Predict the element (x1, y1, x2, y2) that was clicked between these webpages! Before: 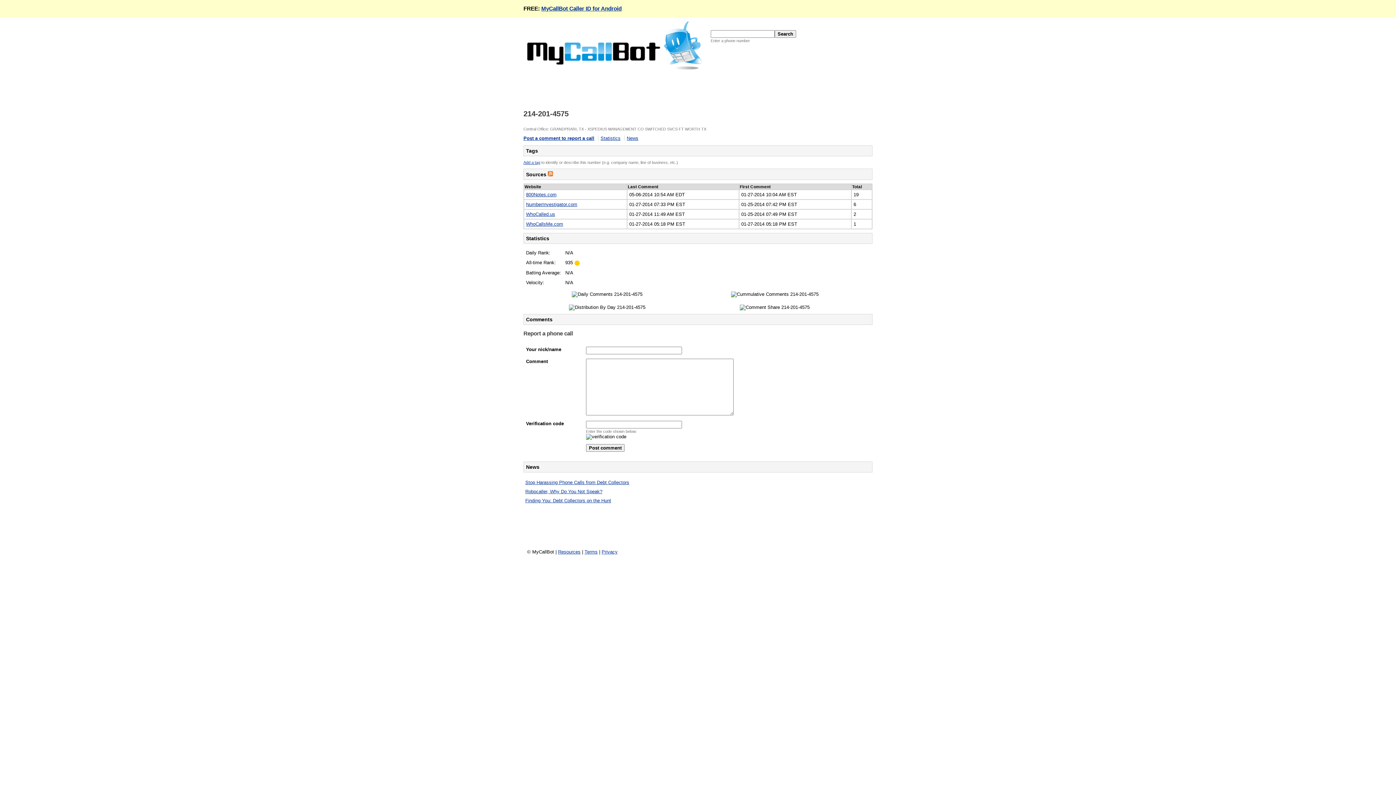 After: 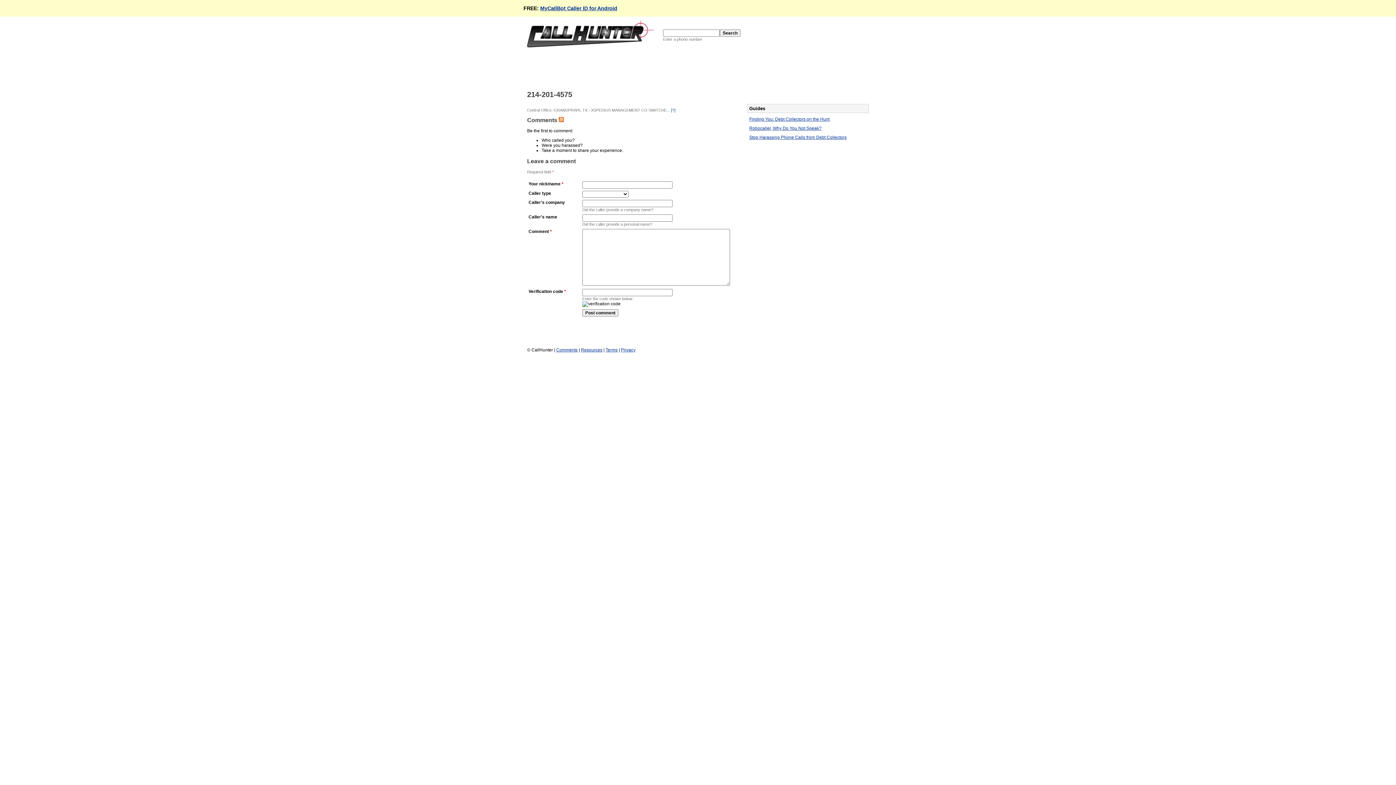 Action: bbox: (523, 135, 594, 141) label: Post a comment to report a call